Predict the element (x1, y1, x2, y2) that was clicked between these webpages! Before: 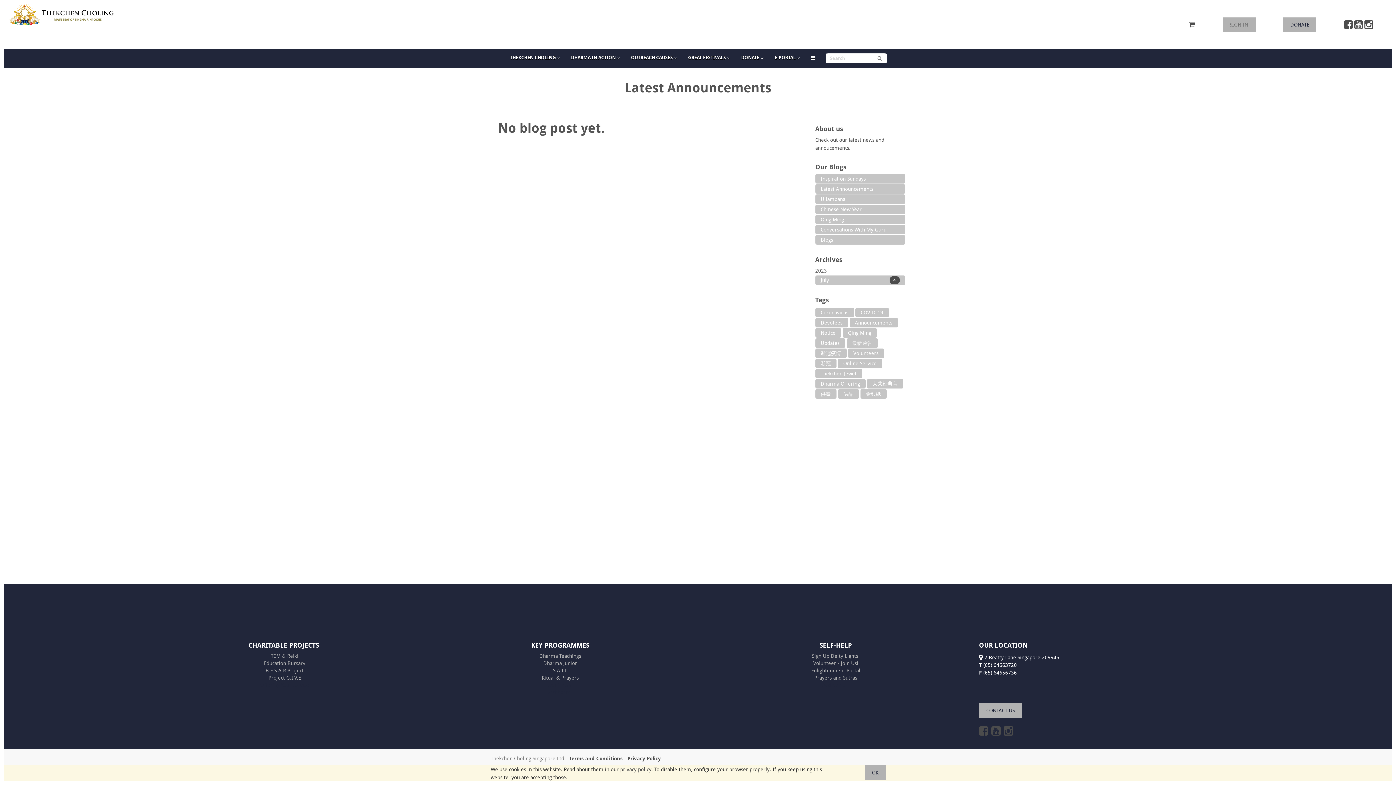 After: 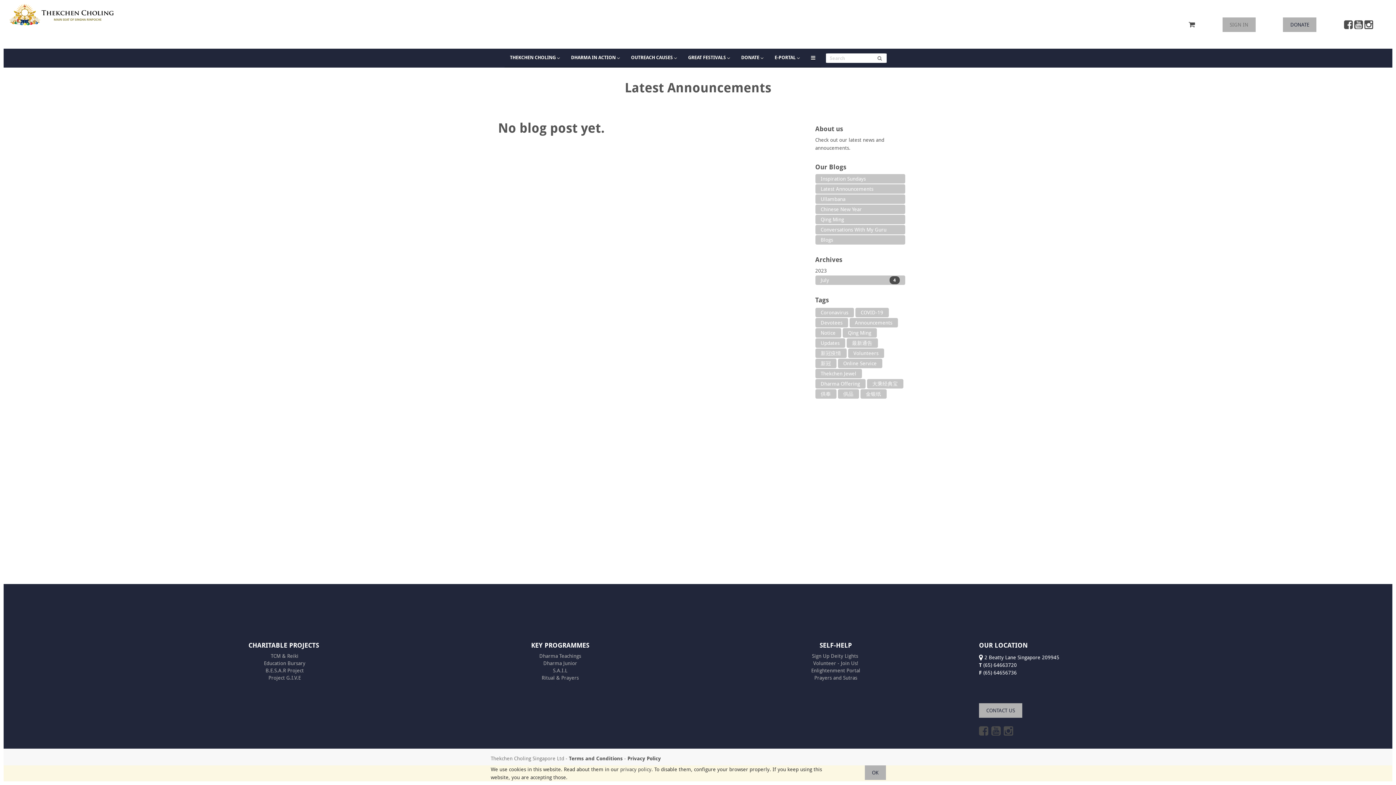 Action: bbox: (842, 328, 876, 337) label: Qing Ming